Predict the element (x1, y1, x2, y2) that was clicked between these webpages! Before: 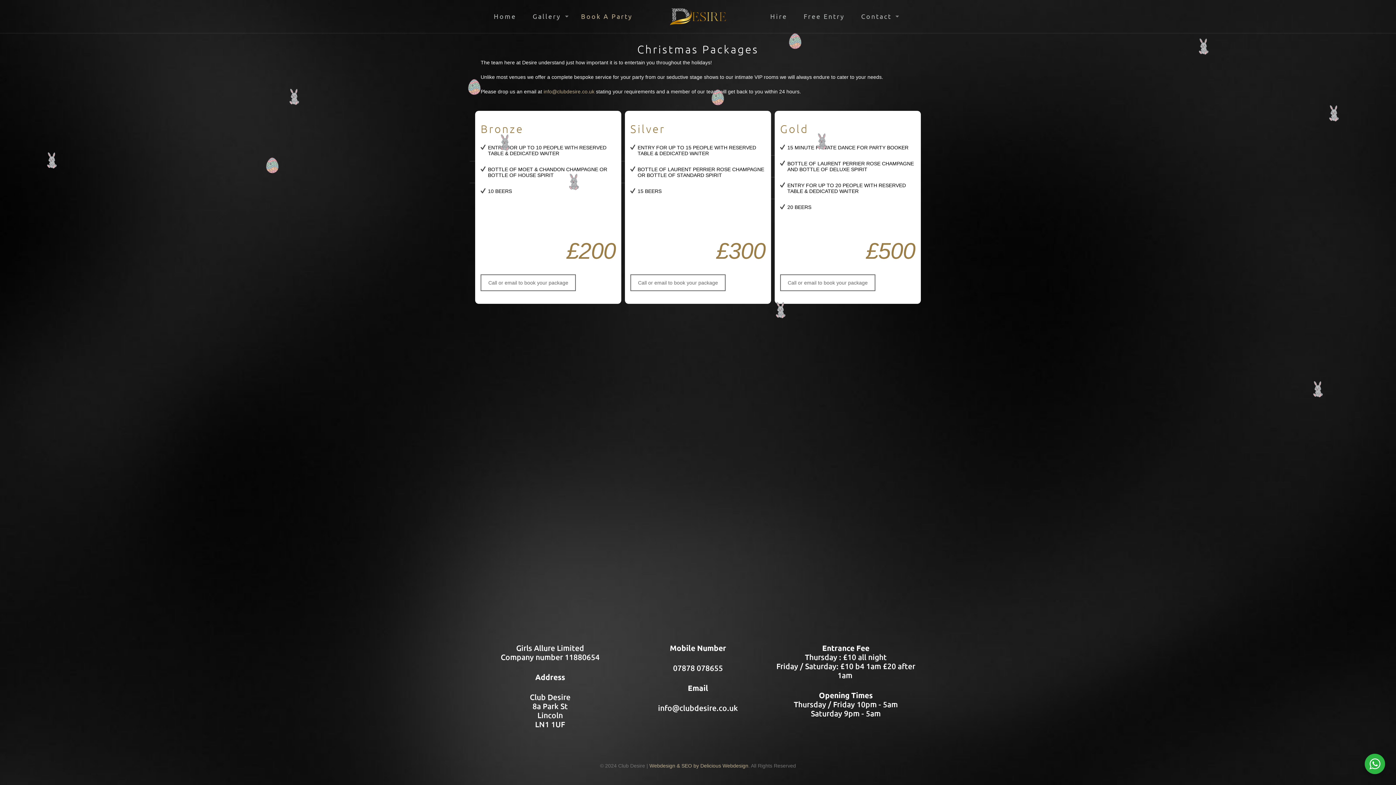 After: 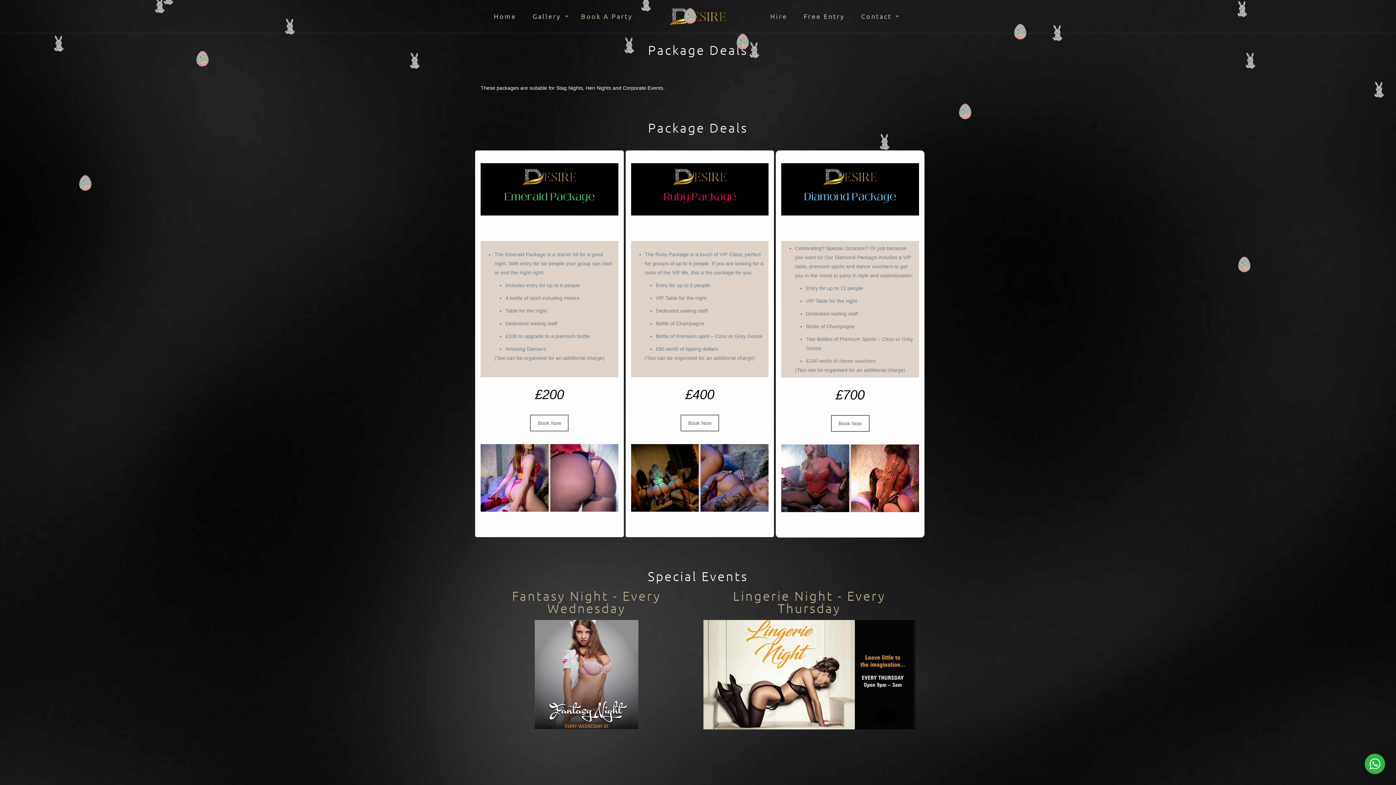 Action: bbox: (573, 0, 640, 32) label: Book A Party